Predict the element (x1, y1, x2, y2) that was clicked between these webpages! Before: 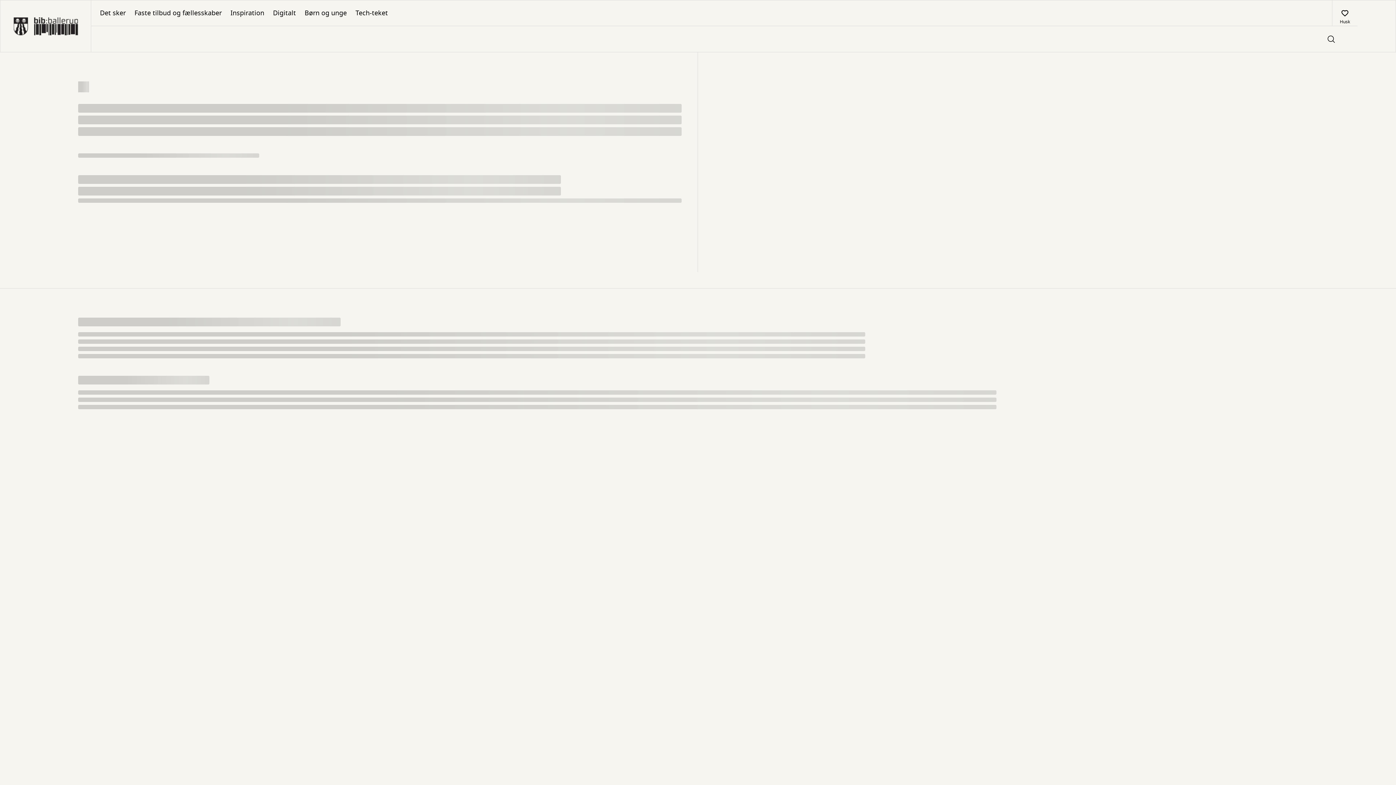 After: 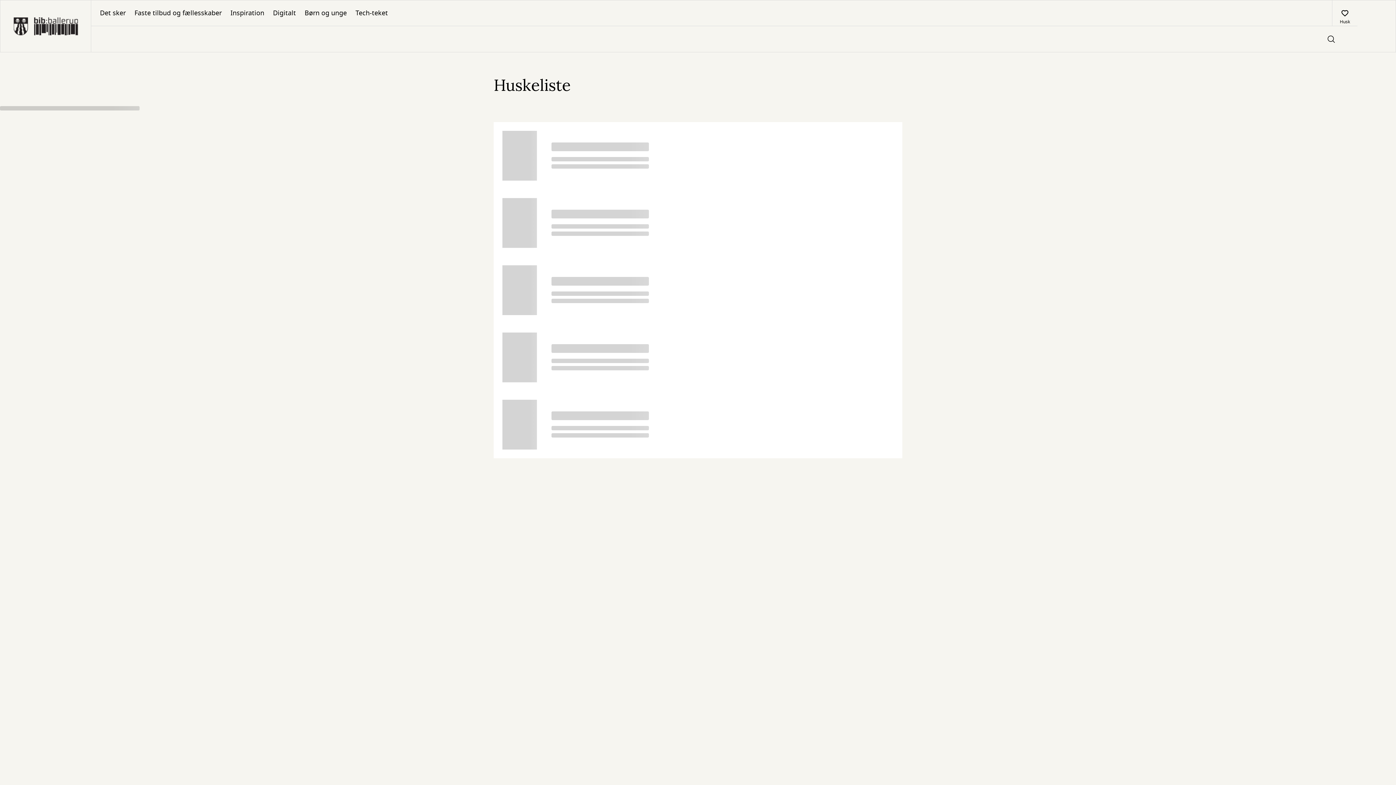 Action: bbox: (1332, 0, 1357, 25) label: Husk